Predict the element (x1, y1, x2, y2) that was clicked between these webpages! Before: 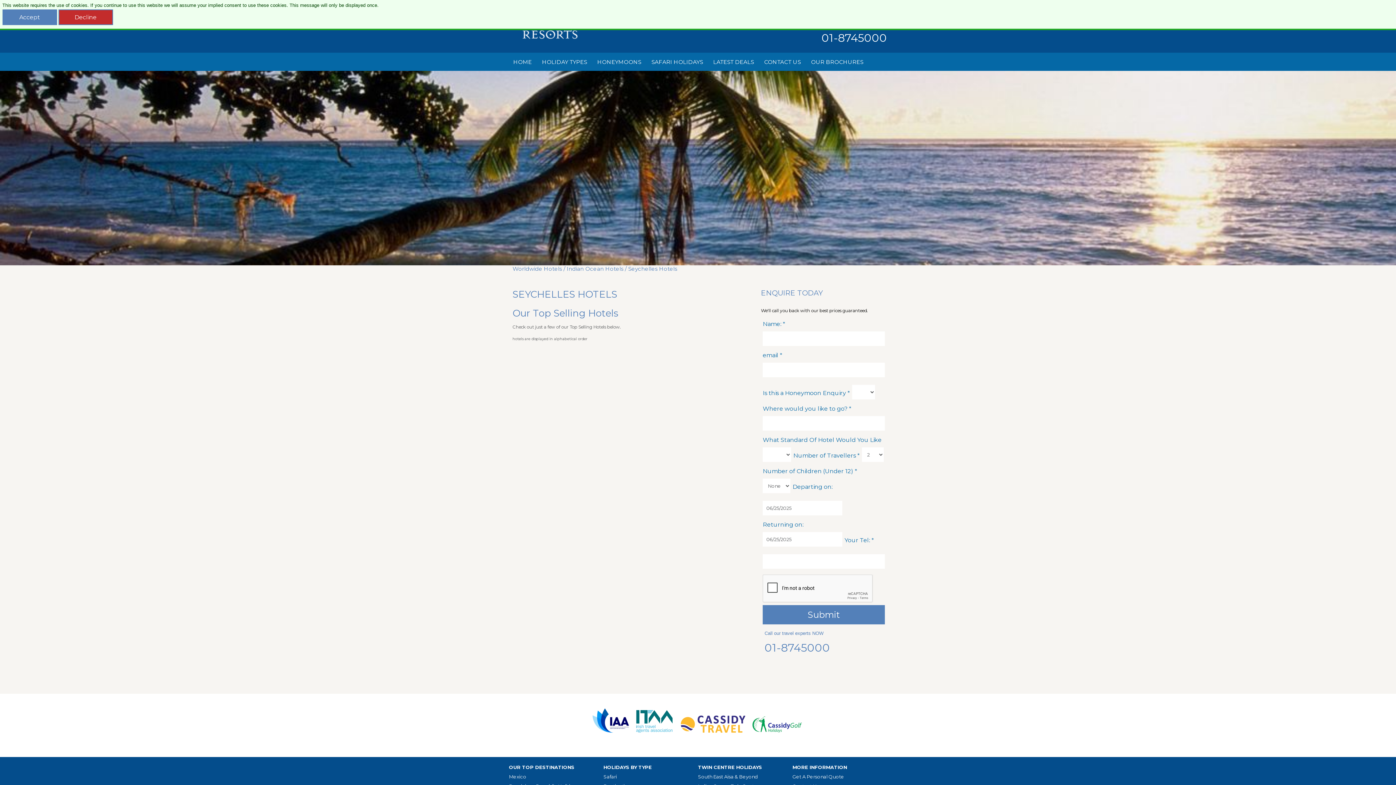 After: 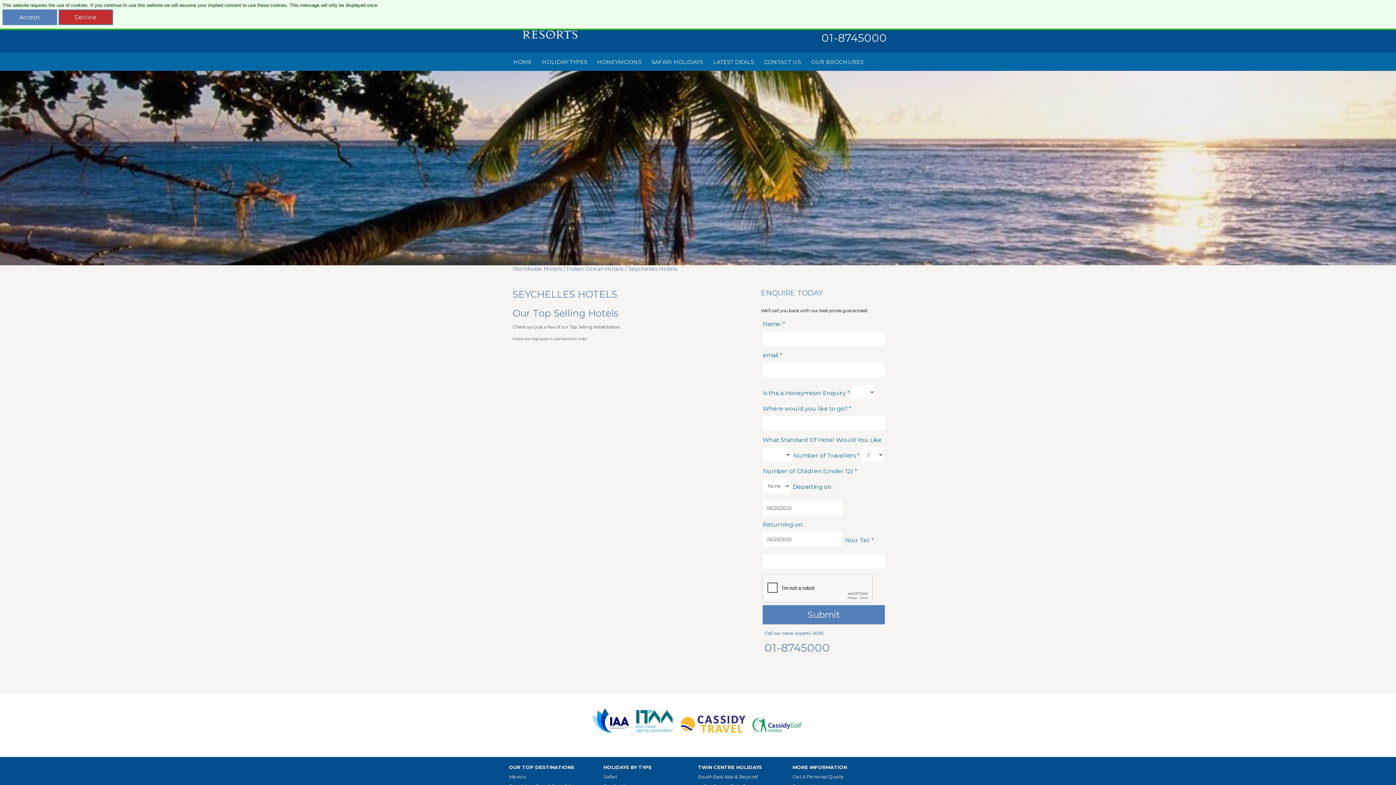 Action: bbox: (749, 731, 807, 737)